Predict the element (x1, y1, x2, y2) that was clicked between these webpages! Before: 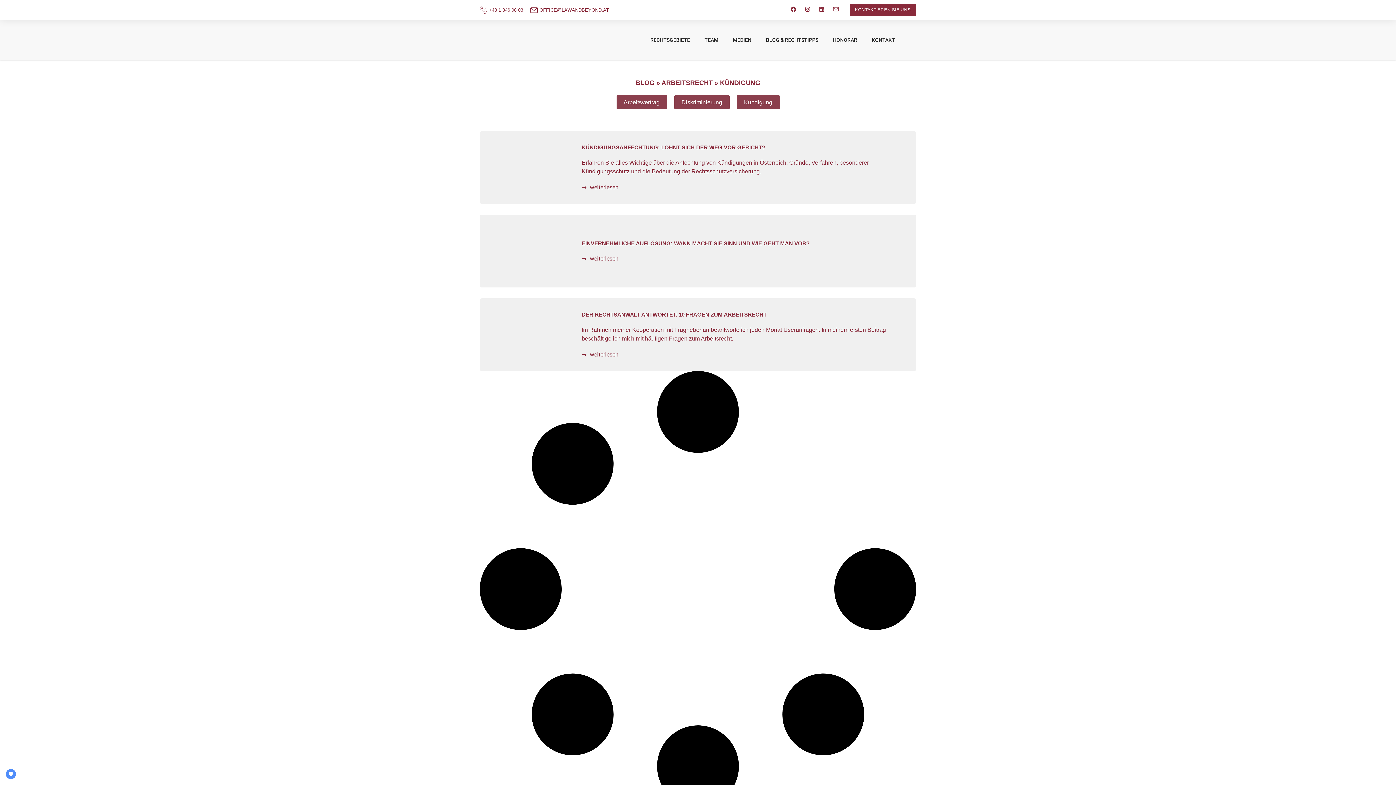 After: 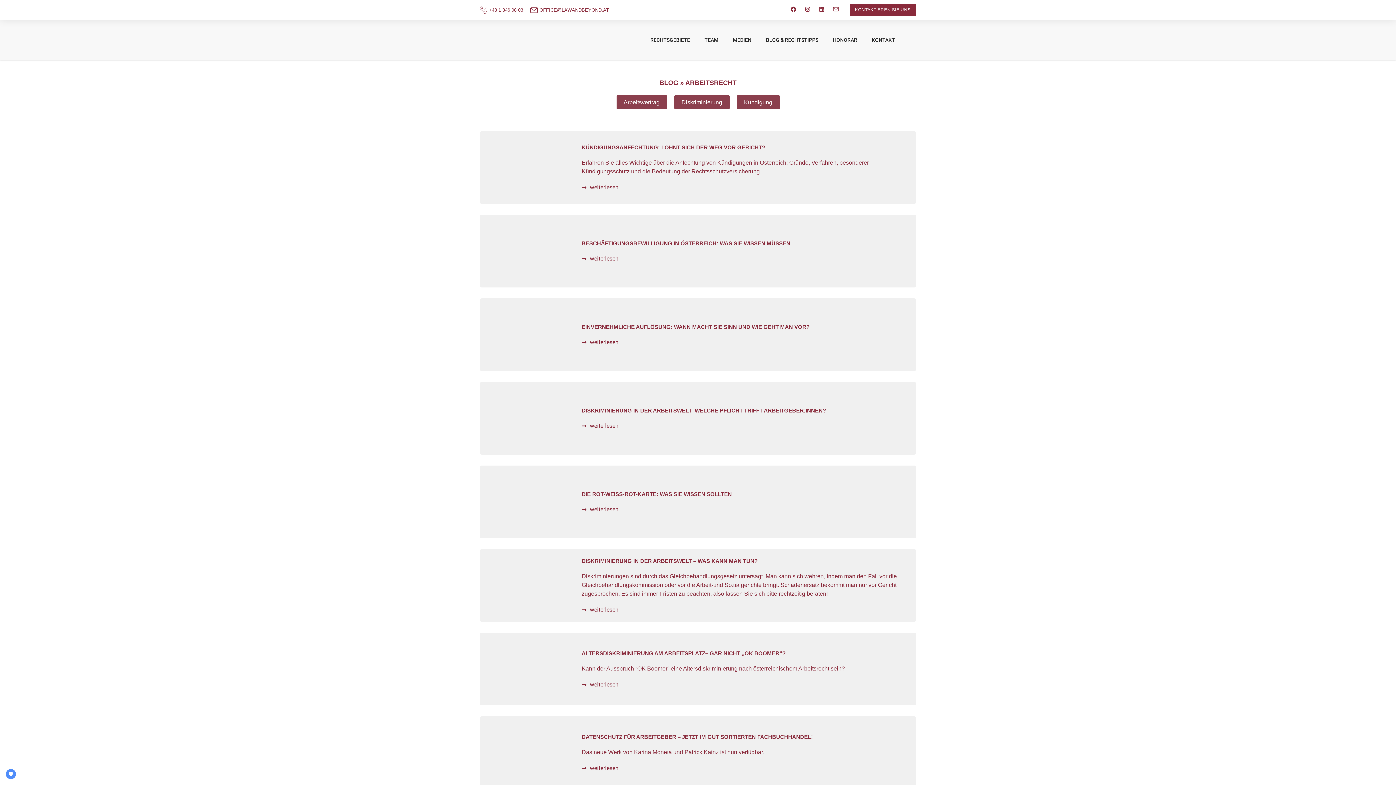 Action: label: ARBEITSRECHT bbox: (661, 79, 712, 86)